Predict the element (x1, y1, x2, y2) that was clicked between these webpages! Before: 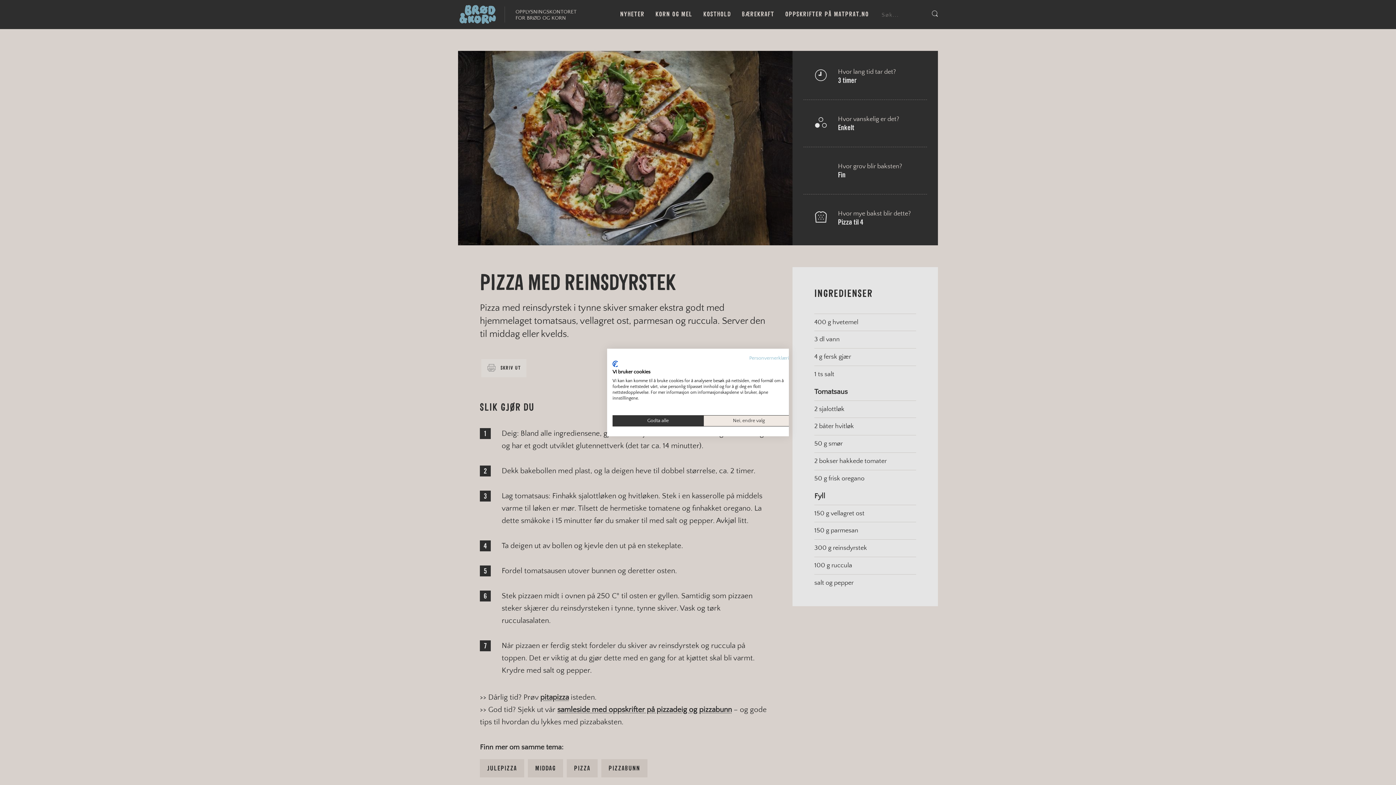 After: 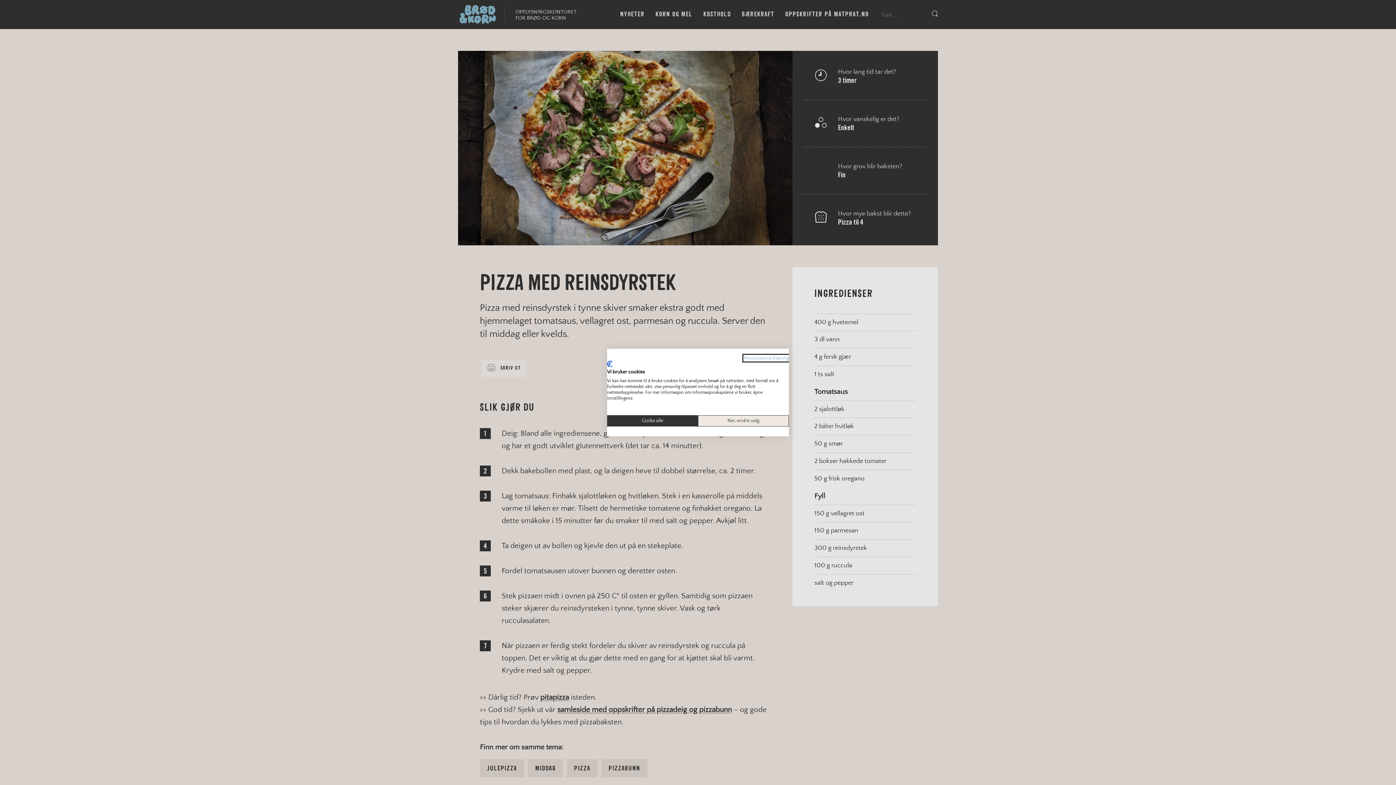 Action: bbox: (749, 355, 794, 361) label: Personvernerklæring. Ekstern lenke. Åpnes i en ny fane eller et nytt vindu.